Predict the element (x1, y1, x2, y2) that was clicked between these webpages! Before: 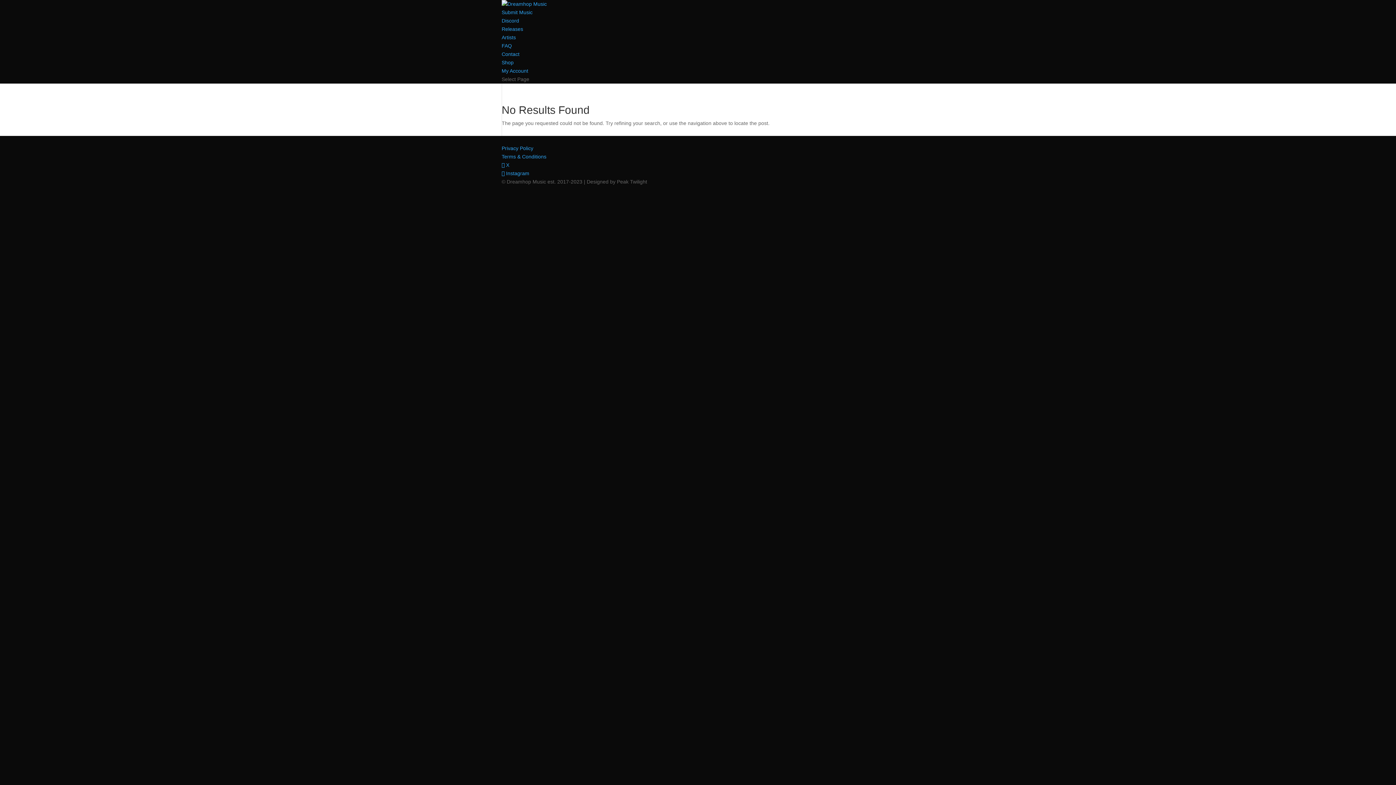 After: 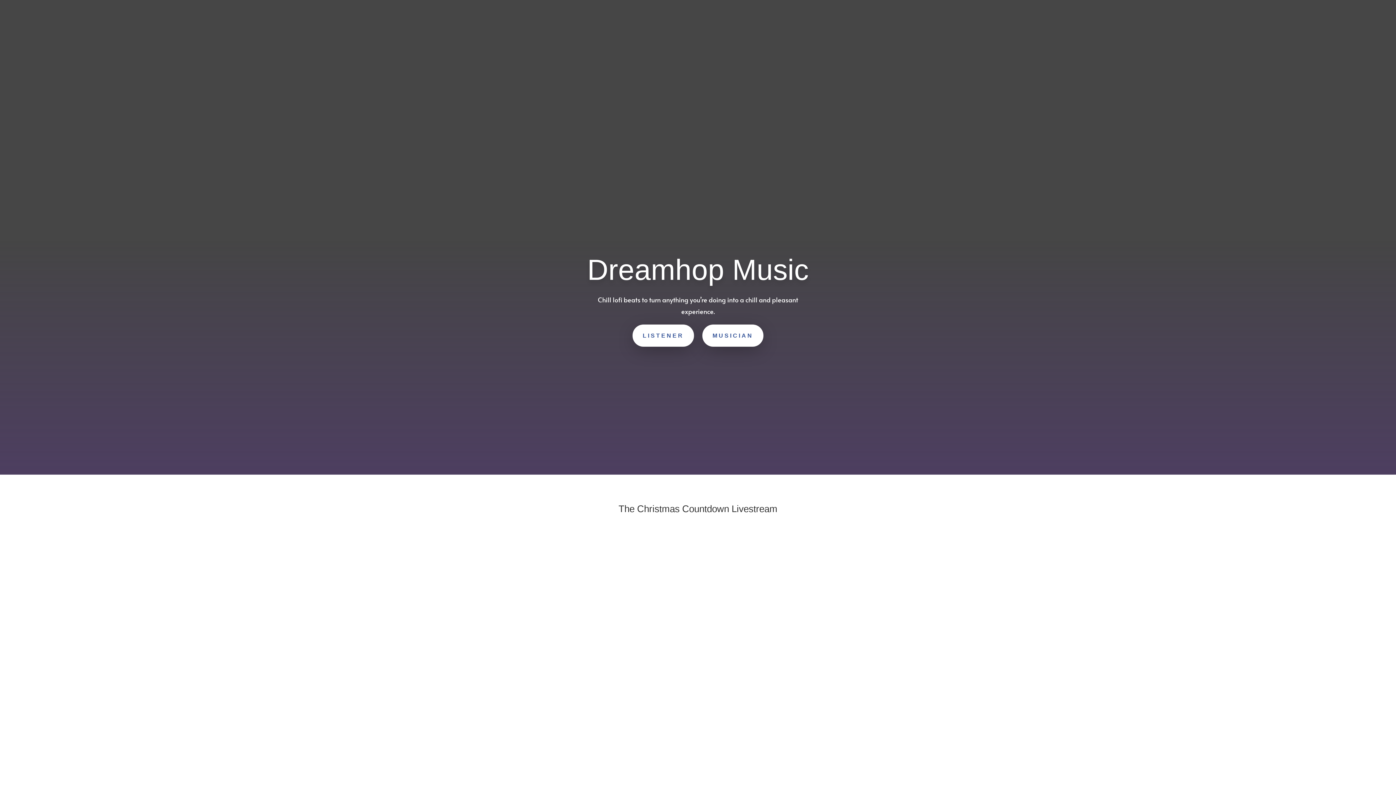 Action: bbox: (501, 51, 519, 57) label: Contact